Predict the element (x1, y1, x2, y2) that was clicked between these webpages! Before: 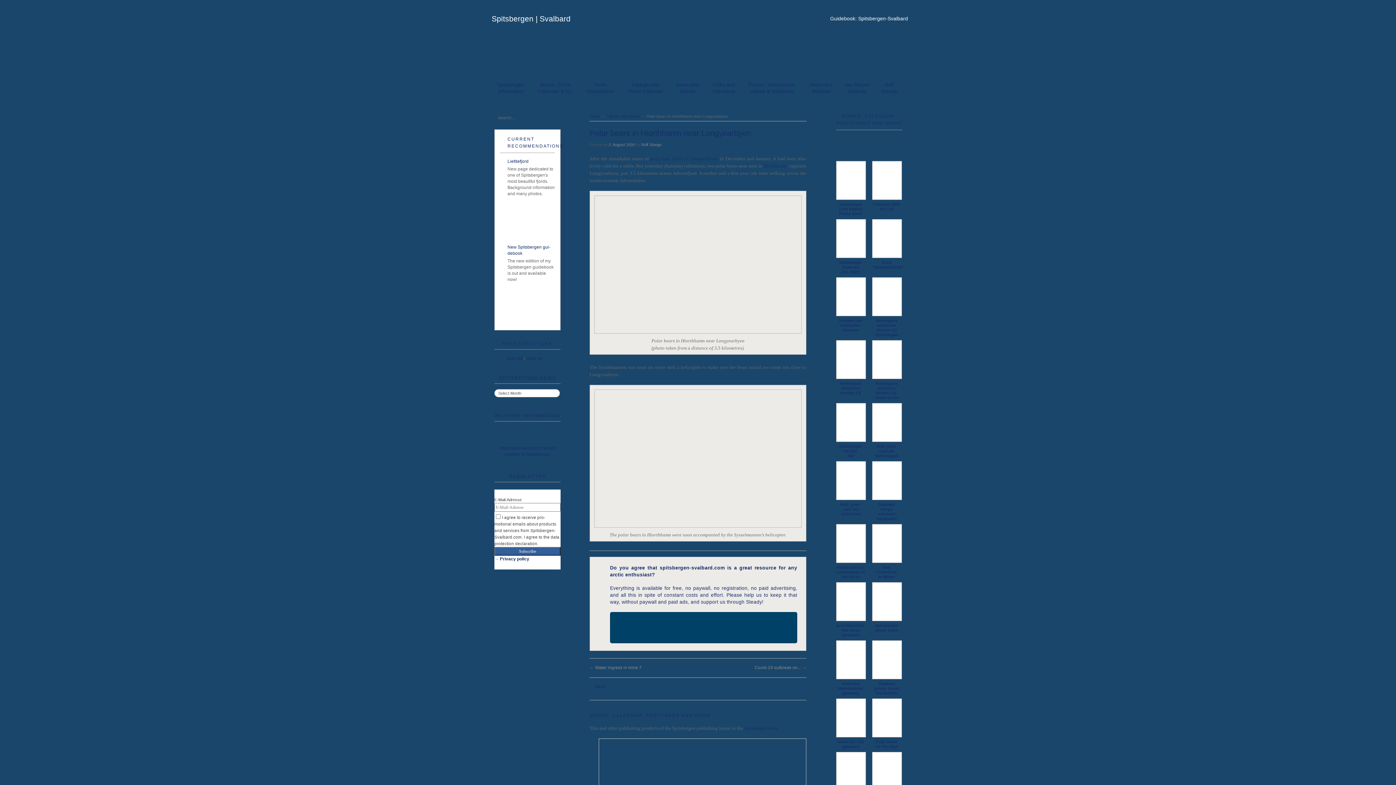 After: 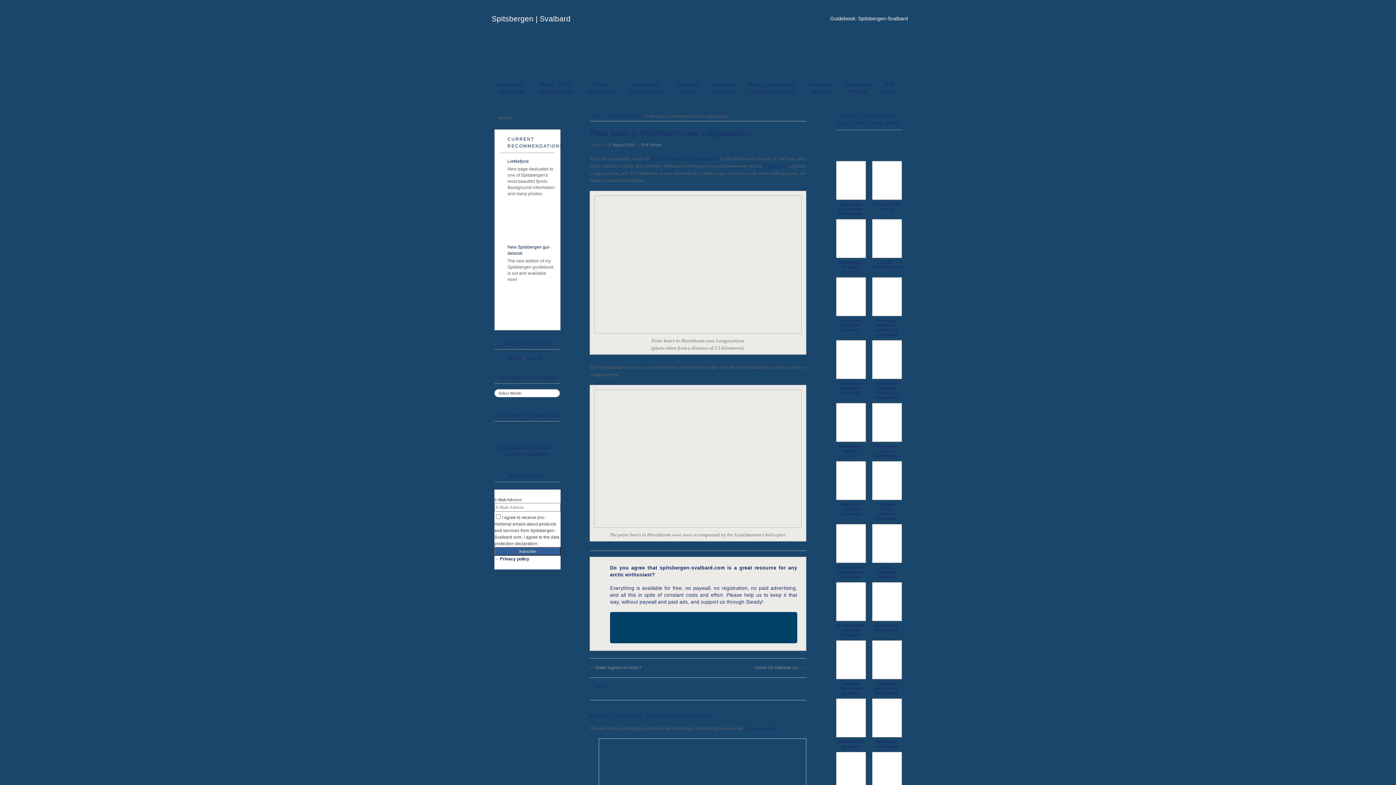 Action: bbox: (836, 582, 866, 621)